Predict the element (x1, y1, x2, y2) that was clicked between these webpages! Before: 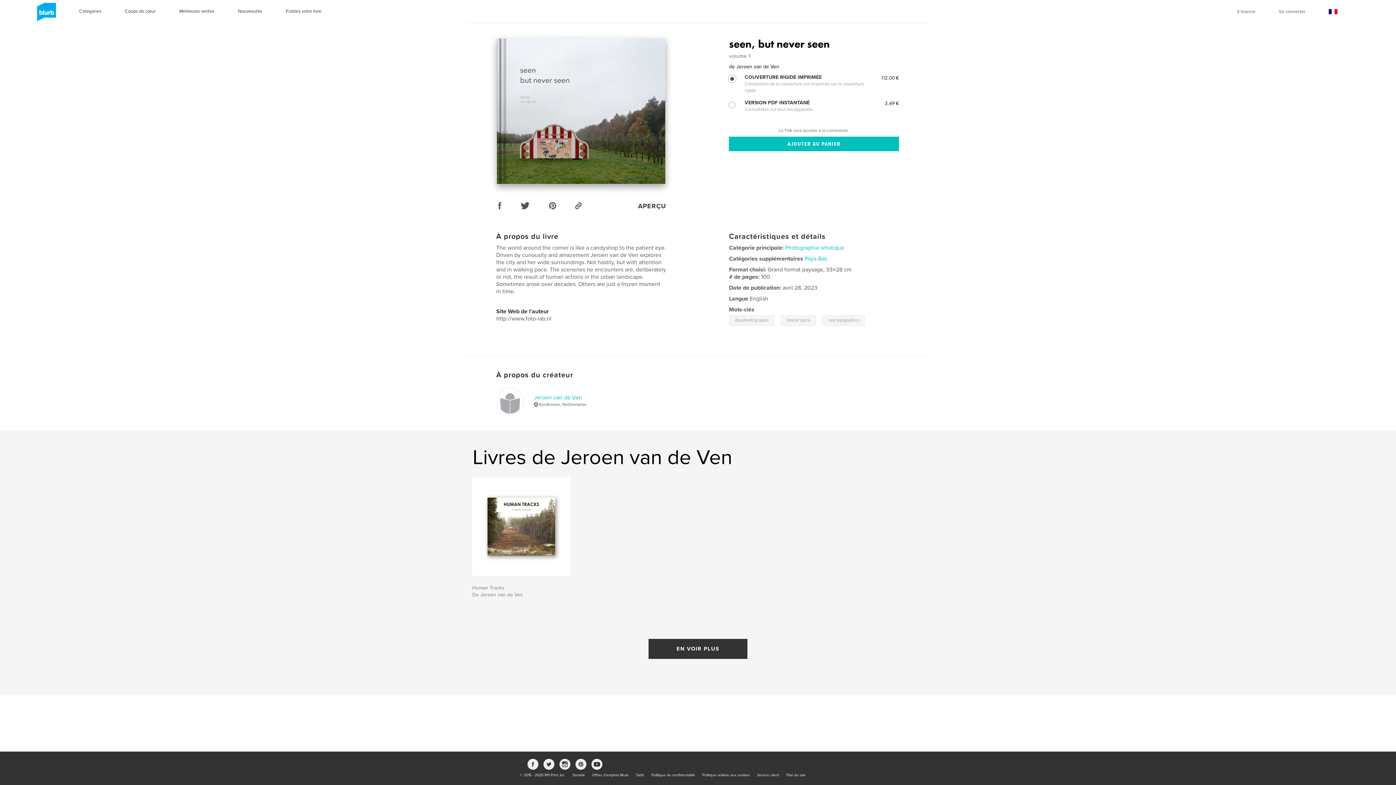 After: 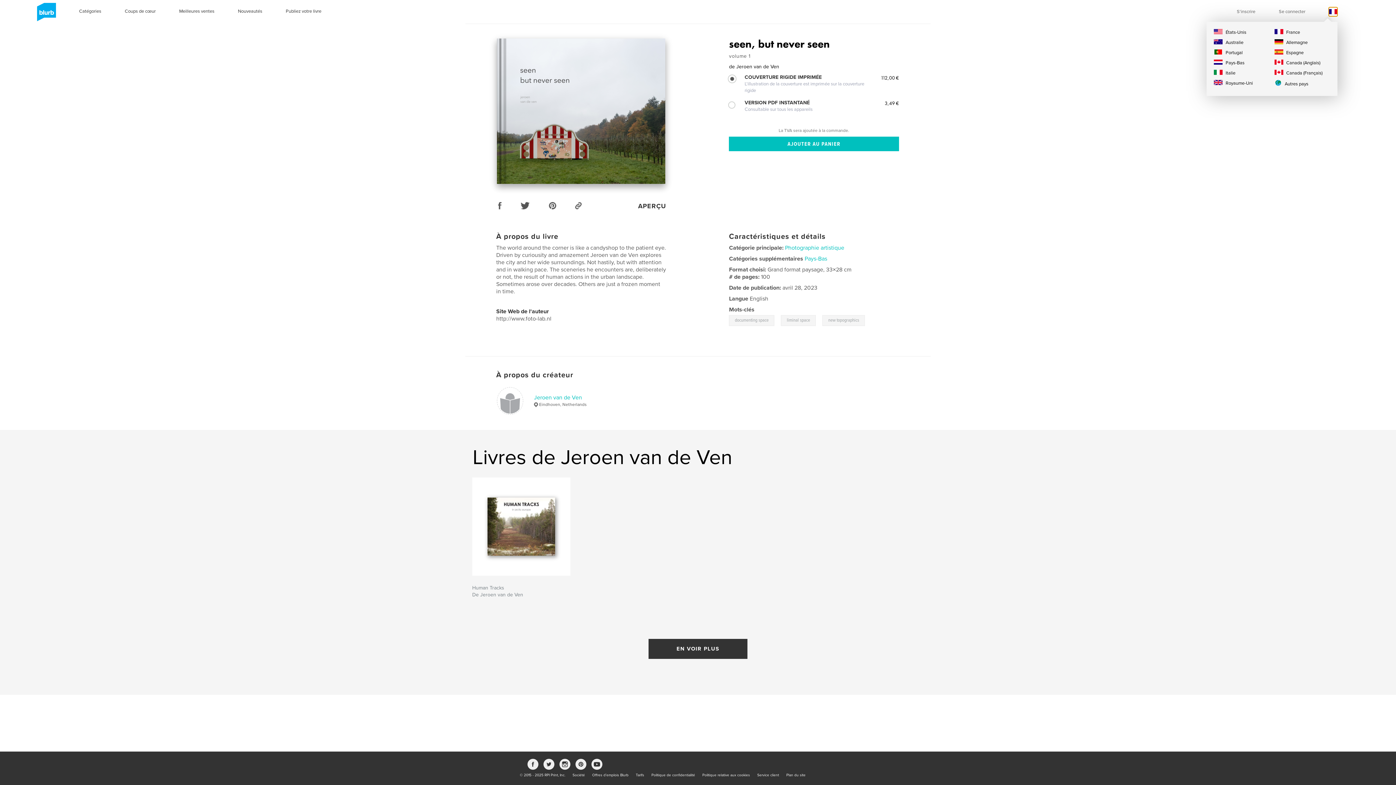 Action: bbox: (1329, 7, 1337, 16)